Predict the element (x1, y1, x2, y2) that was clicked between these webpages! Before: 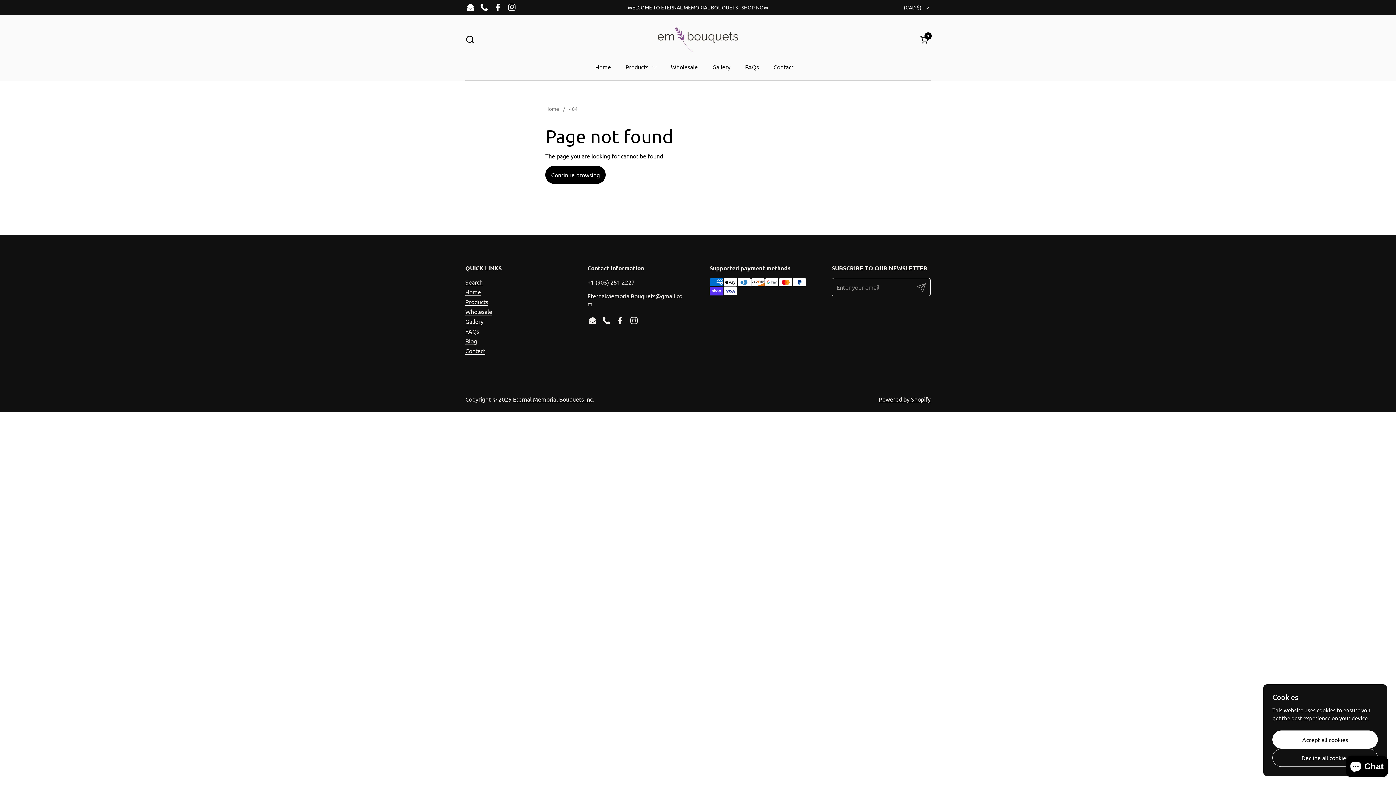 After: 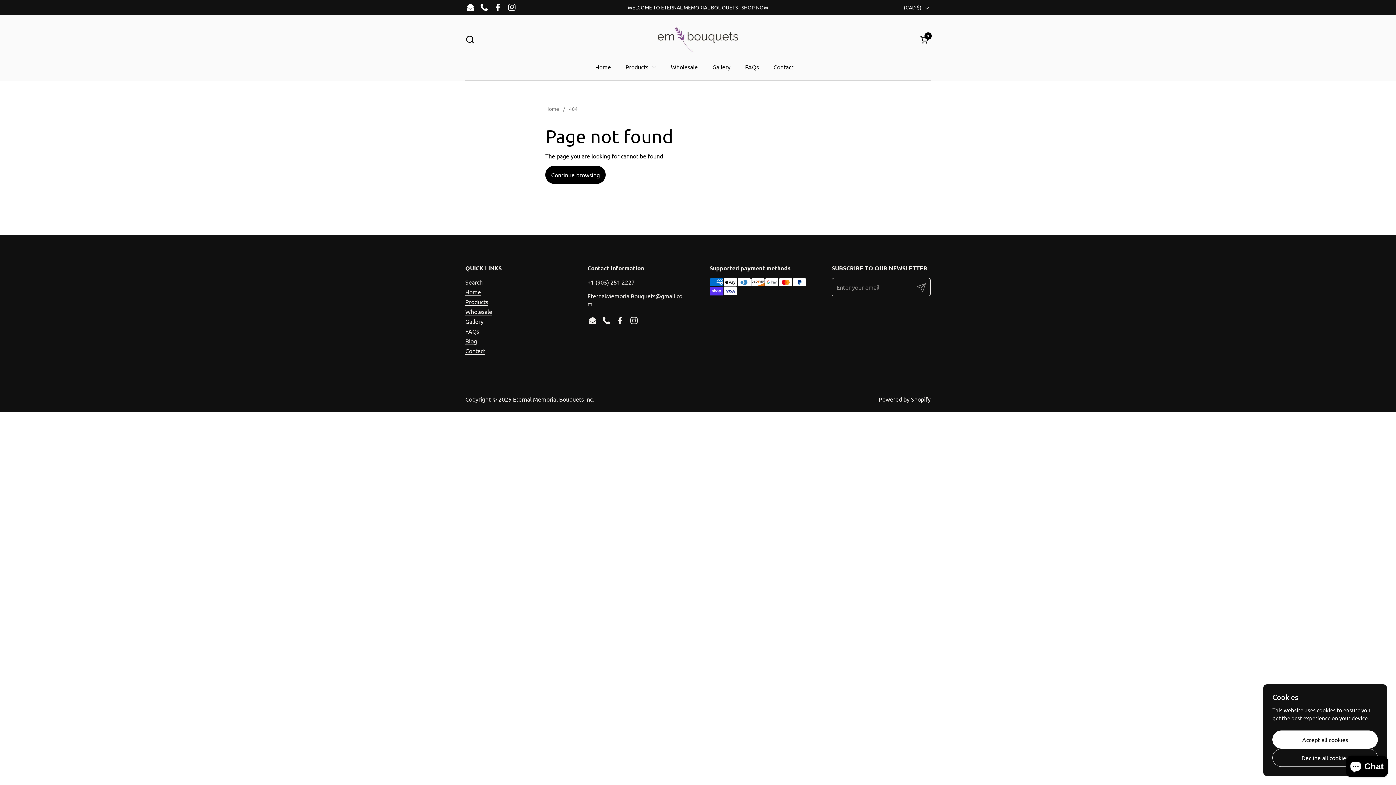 Action: bbox: (599, 313, 613, 327) label: Phone